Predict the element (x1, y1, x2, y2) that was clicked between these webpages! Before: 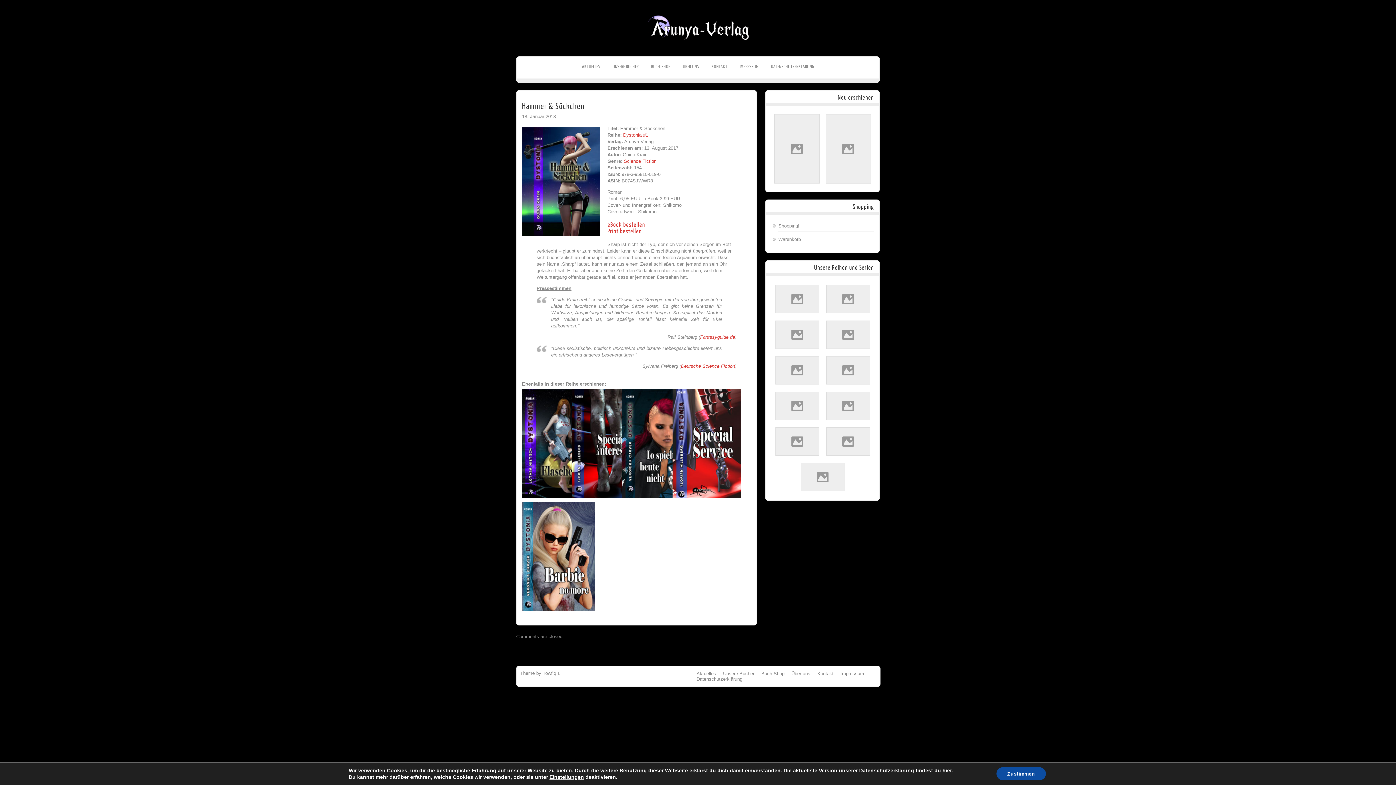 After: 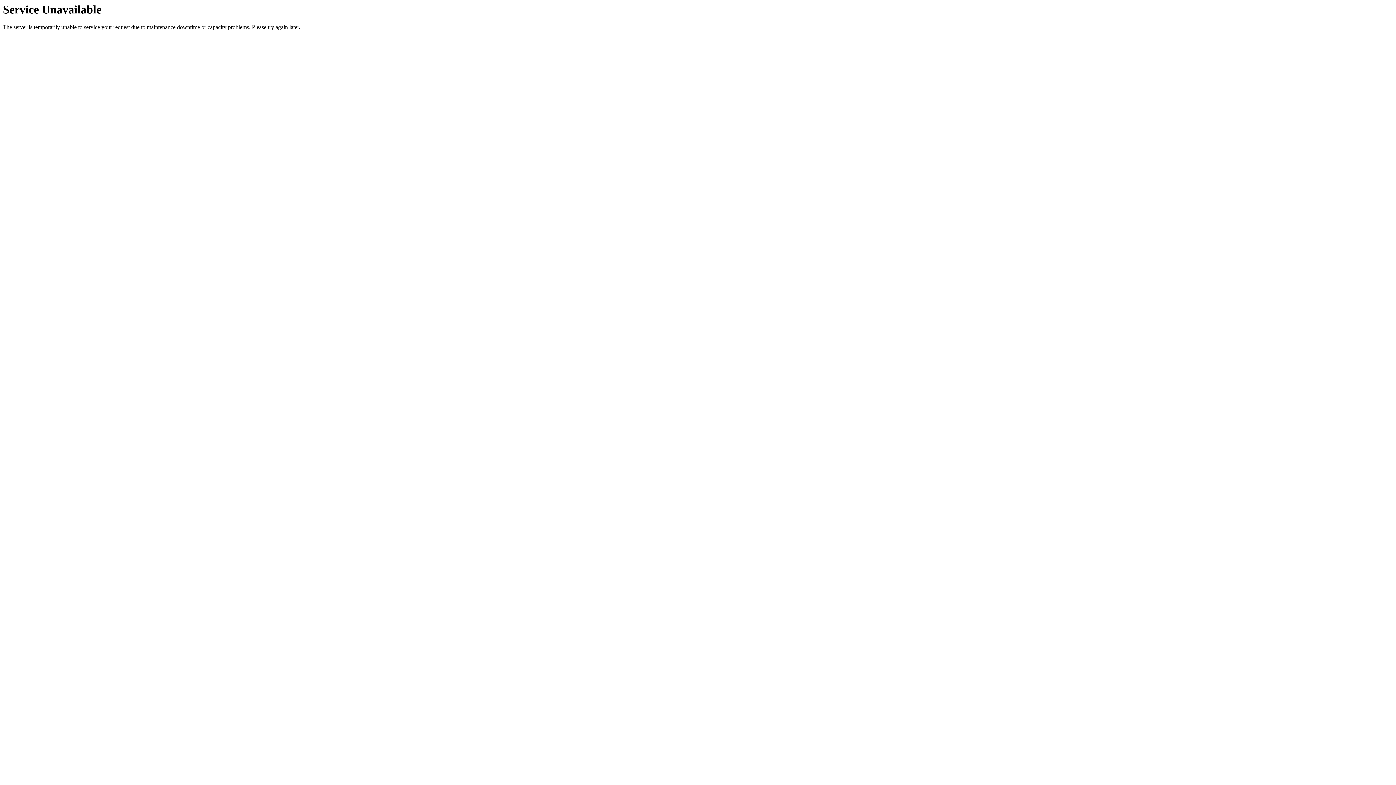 Action: bbox: (612, 63, 638, 69) label: UNSERE BÜCHER